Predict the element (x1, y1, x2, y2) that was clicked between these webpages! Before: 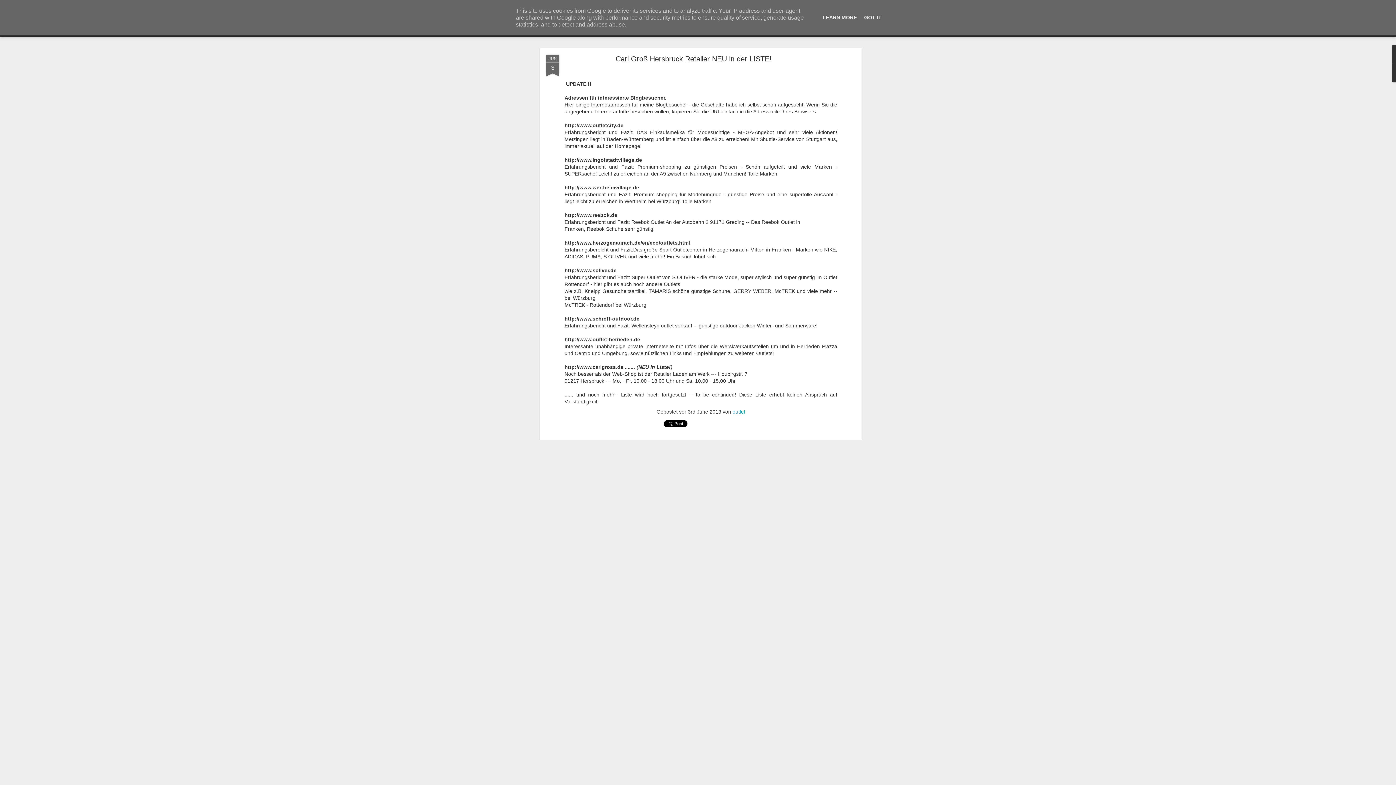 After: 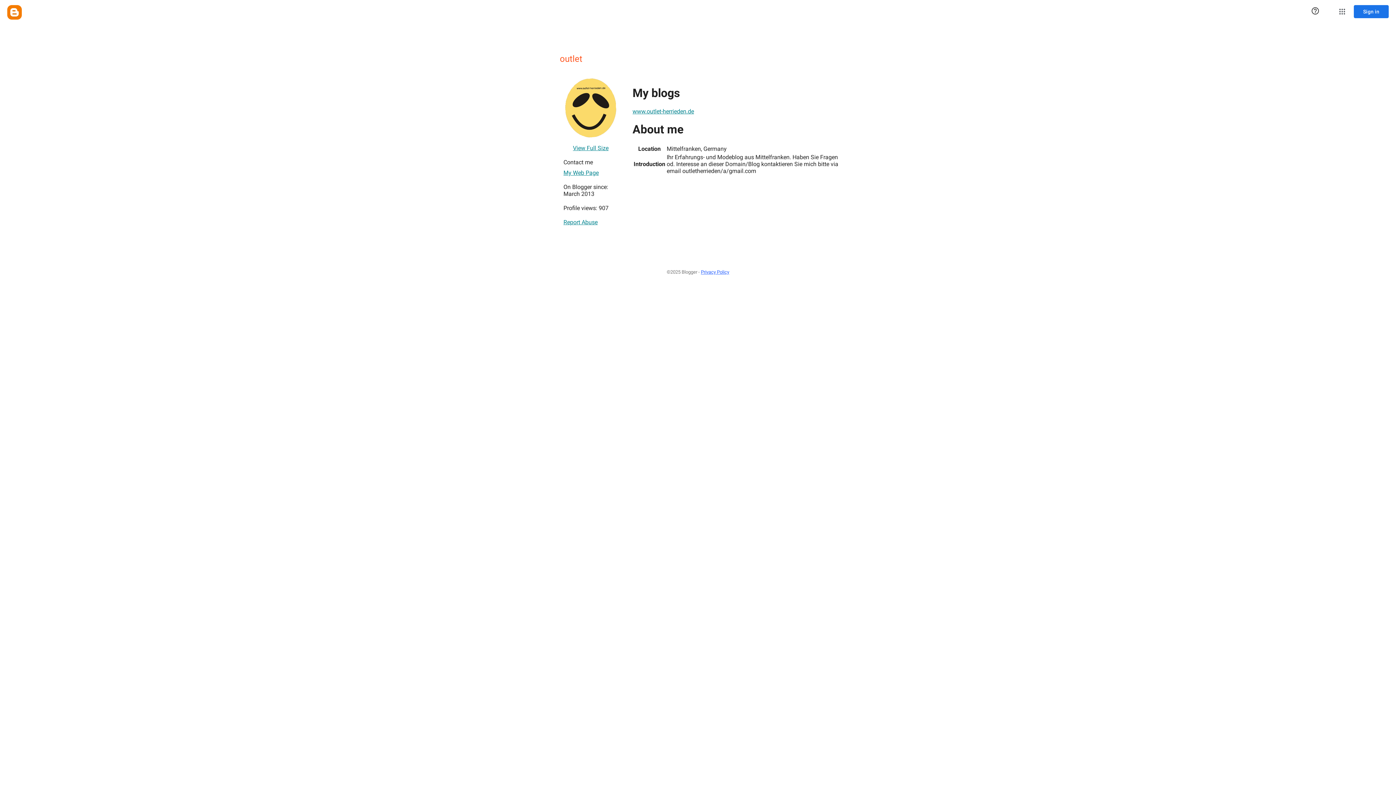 Action: label: outlet bbox: (732, 409, 745, 414)